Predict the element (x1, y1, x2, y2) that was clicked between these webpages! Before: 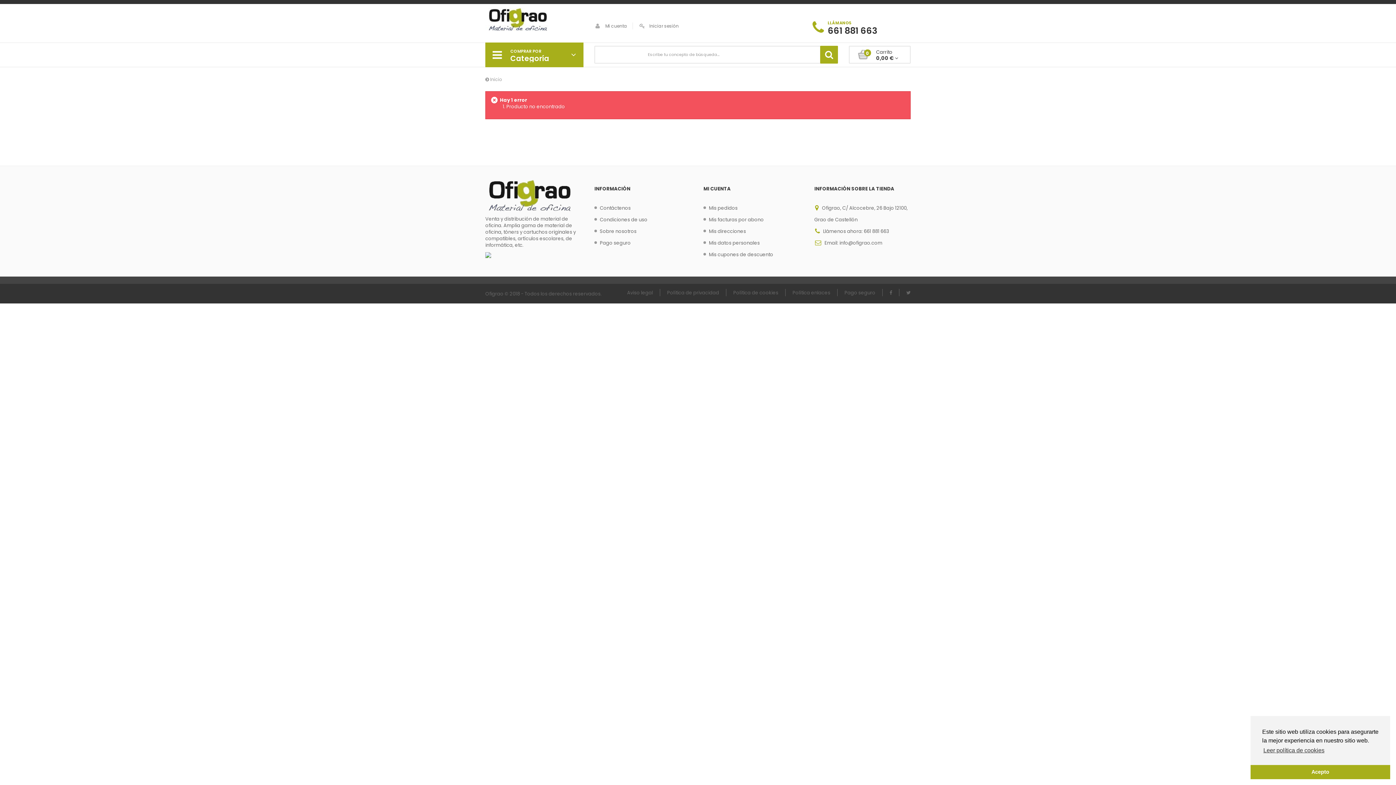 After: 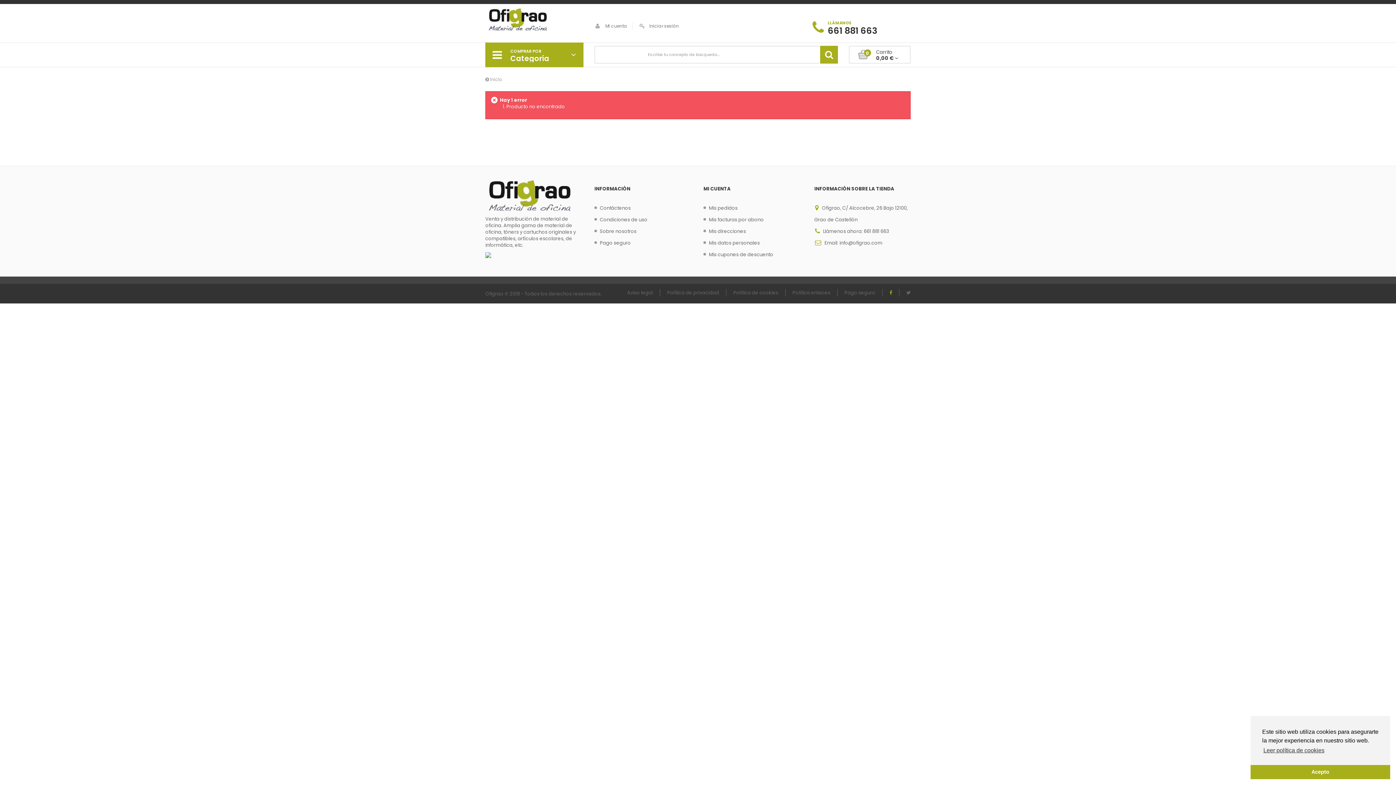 Action: bbox: (889, 289, 899, 296)